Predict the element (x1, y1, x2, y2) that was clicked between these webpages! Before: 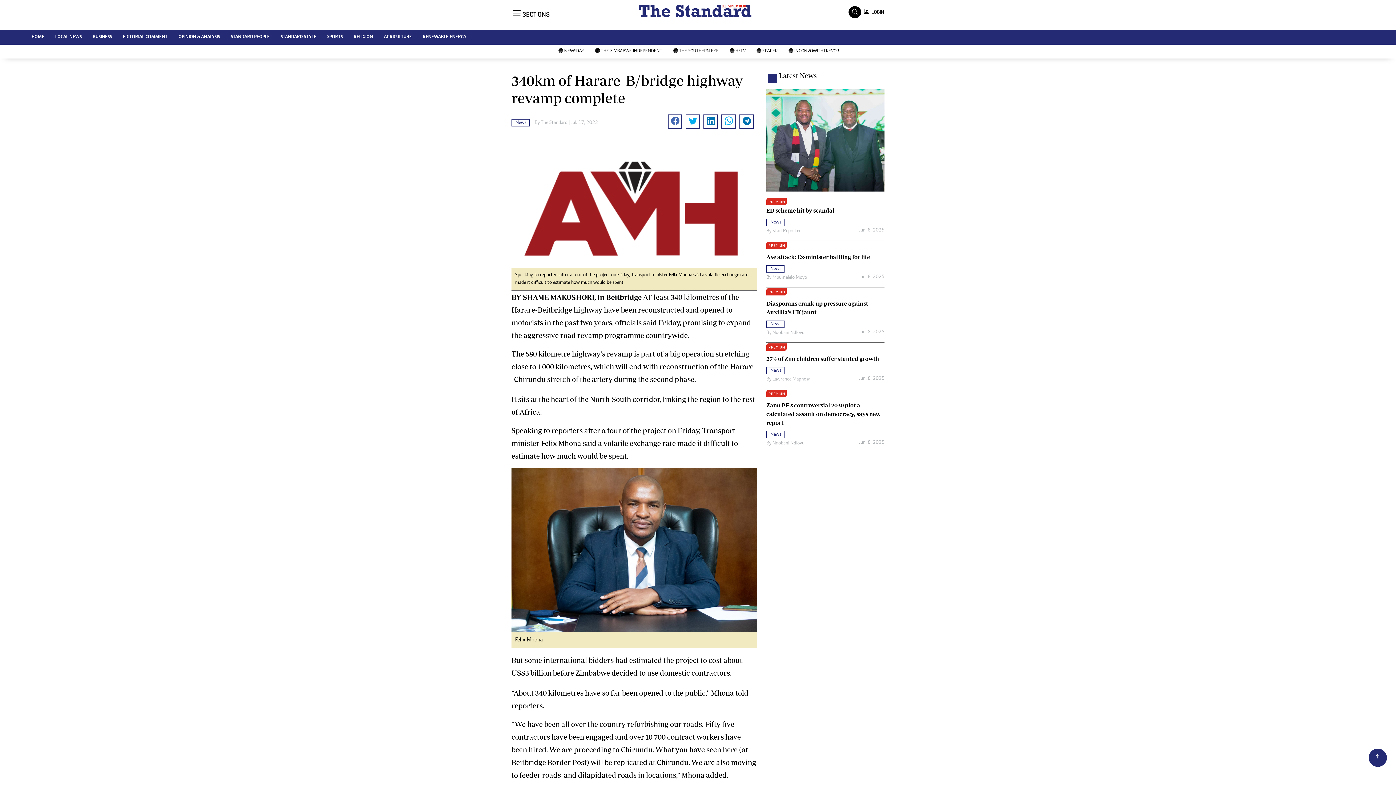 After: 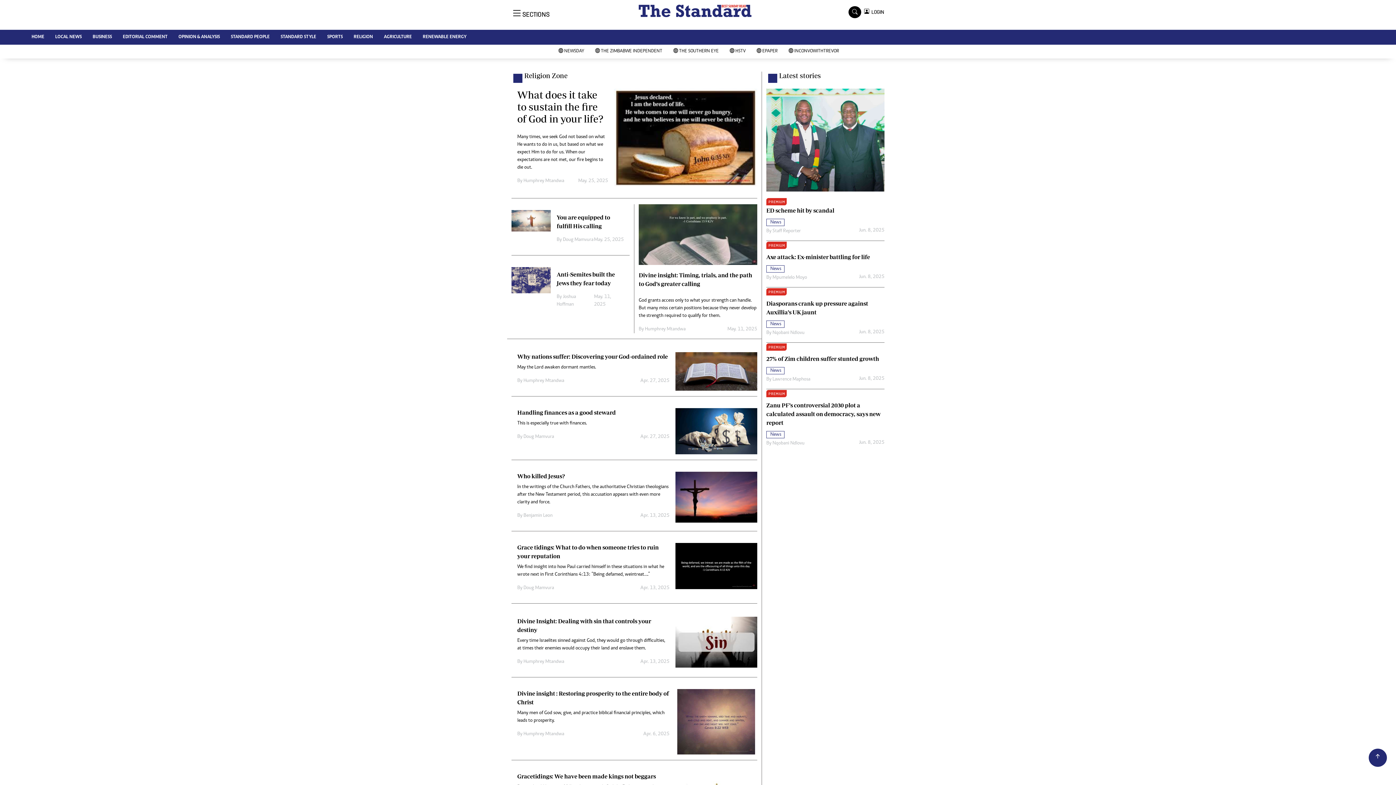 Action: label: RELIGION bbox: (348, 29, 378, 44)